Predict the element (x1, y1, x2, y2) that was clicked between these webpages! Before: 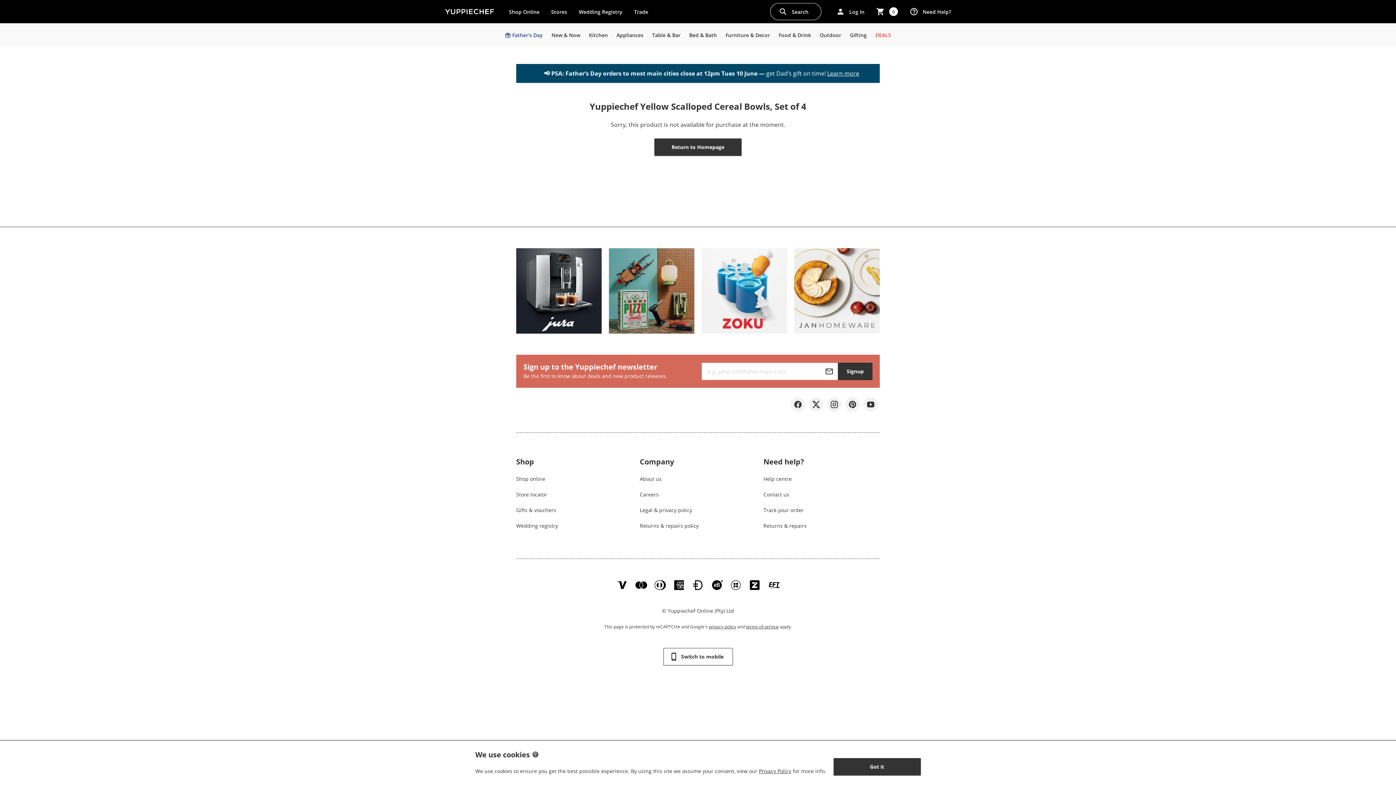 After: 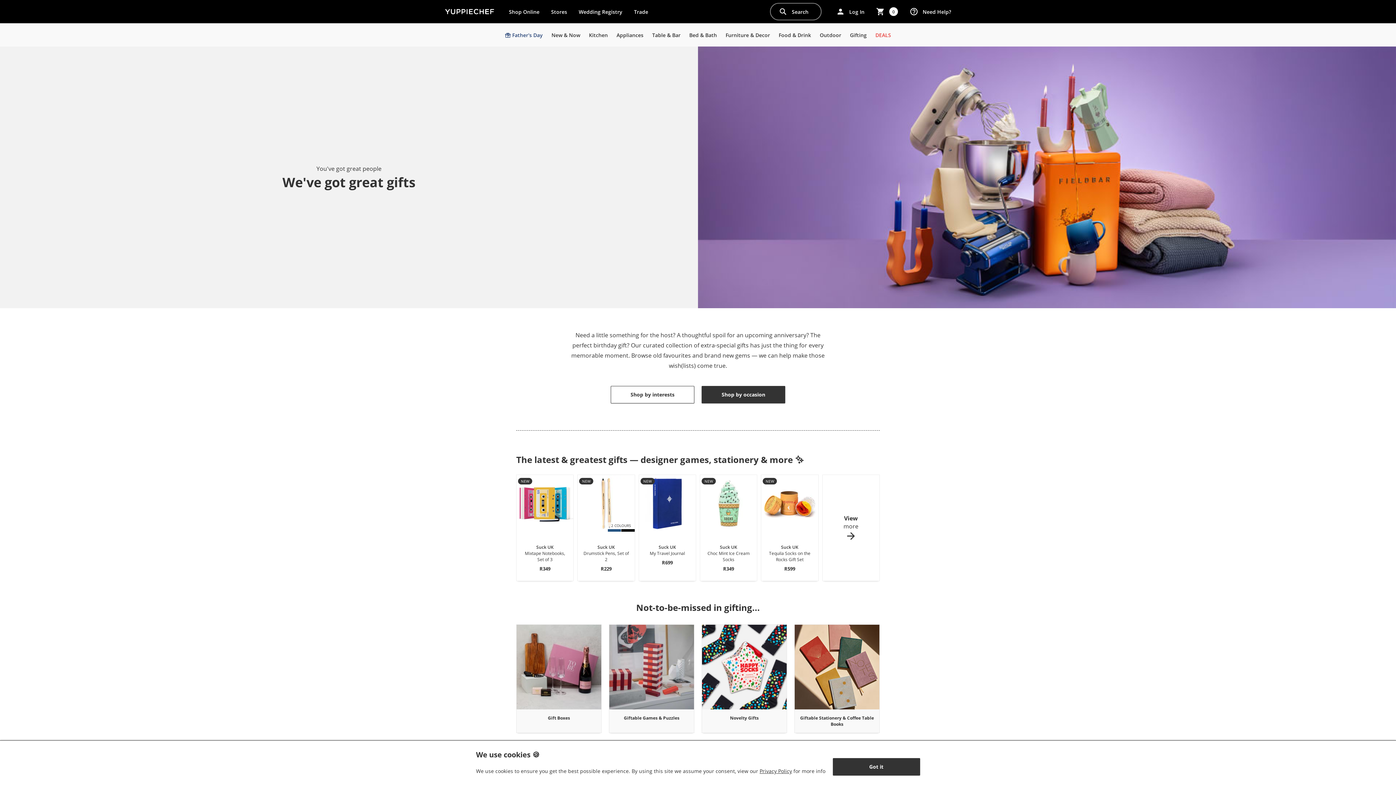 Action: bbox: (516, 504, 556, 516) label: Gifts & vouchers